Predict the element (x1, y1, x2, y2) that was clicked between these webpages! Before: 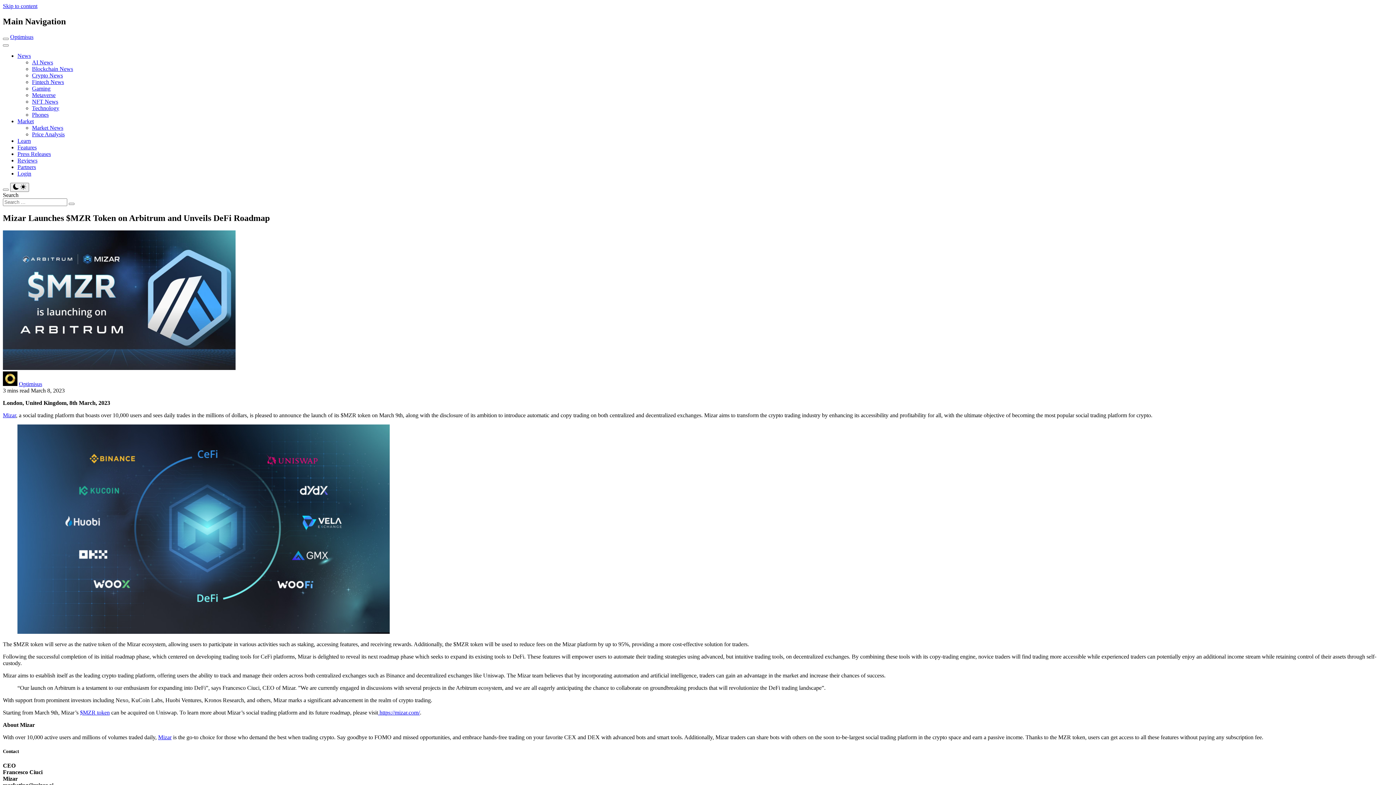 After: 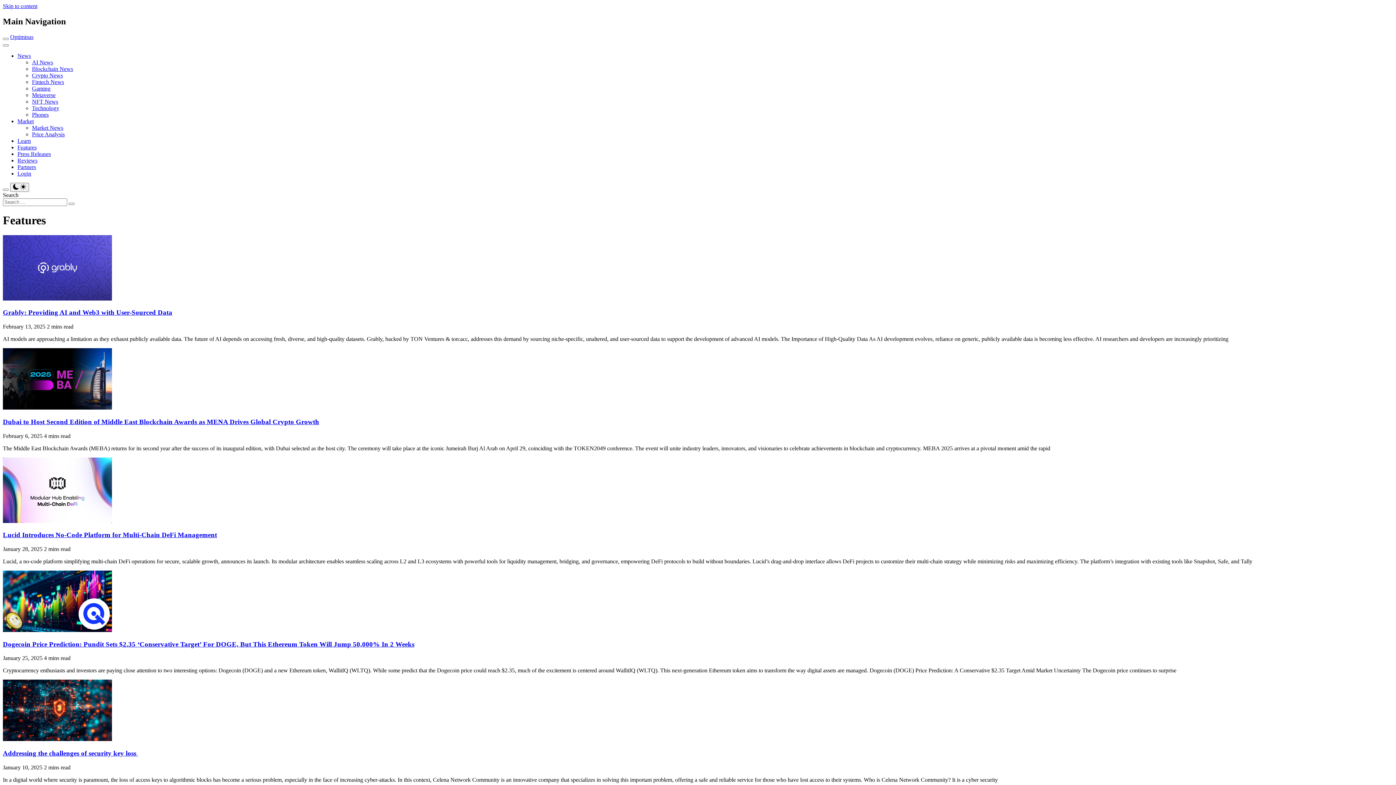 Action: bbox: (17, 144, 36, 150) label: Features